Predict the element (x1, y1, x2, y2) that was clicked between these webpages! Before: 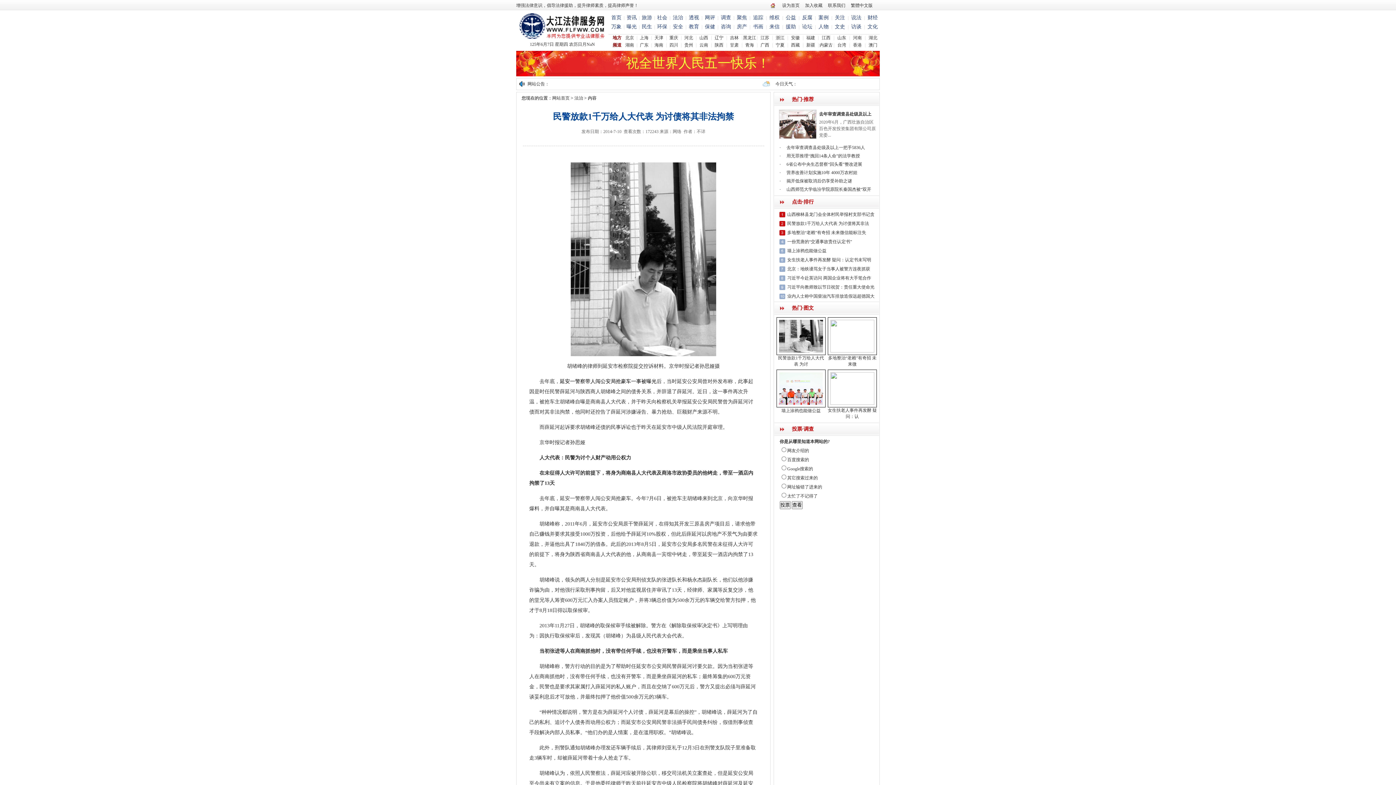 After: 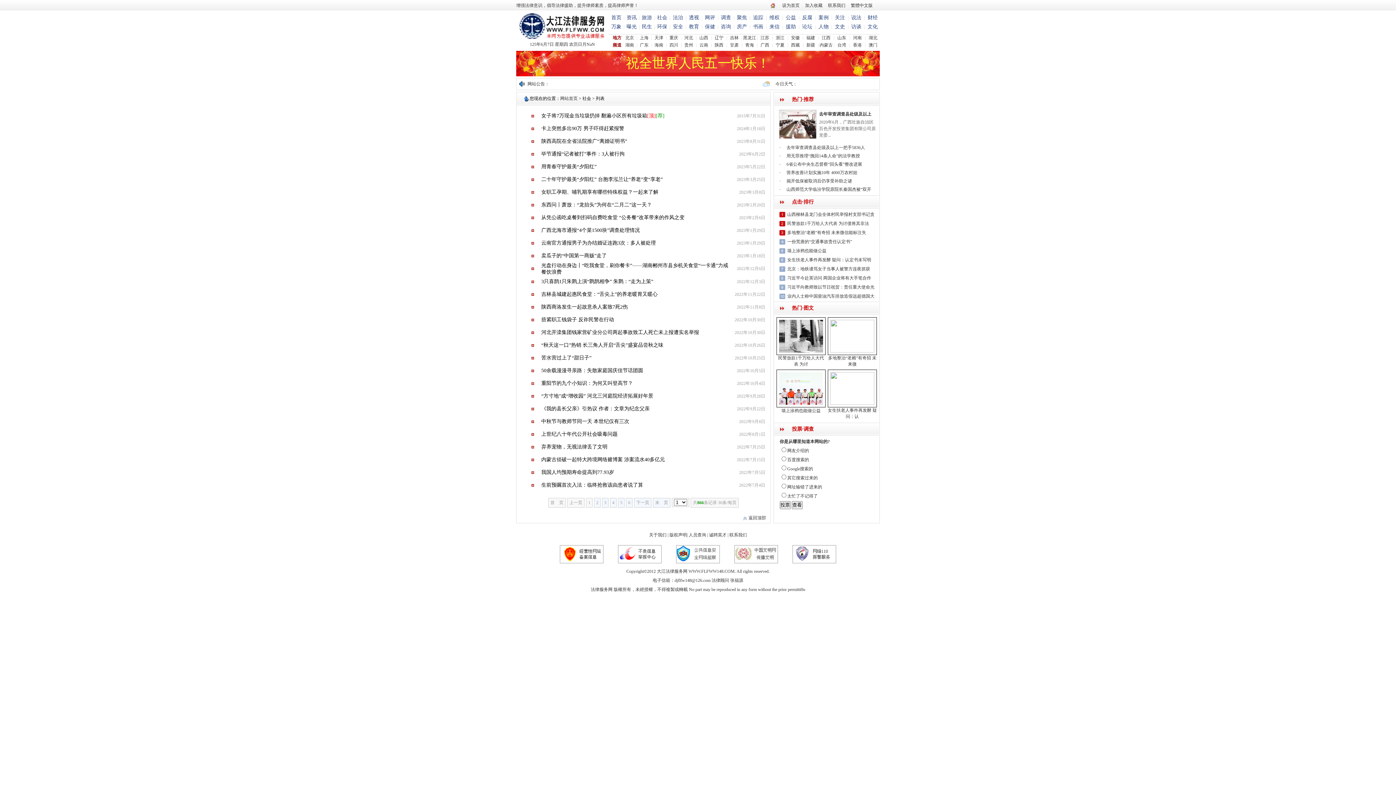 Action: bbox: (657, 14, 667, 20) label: 社会